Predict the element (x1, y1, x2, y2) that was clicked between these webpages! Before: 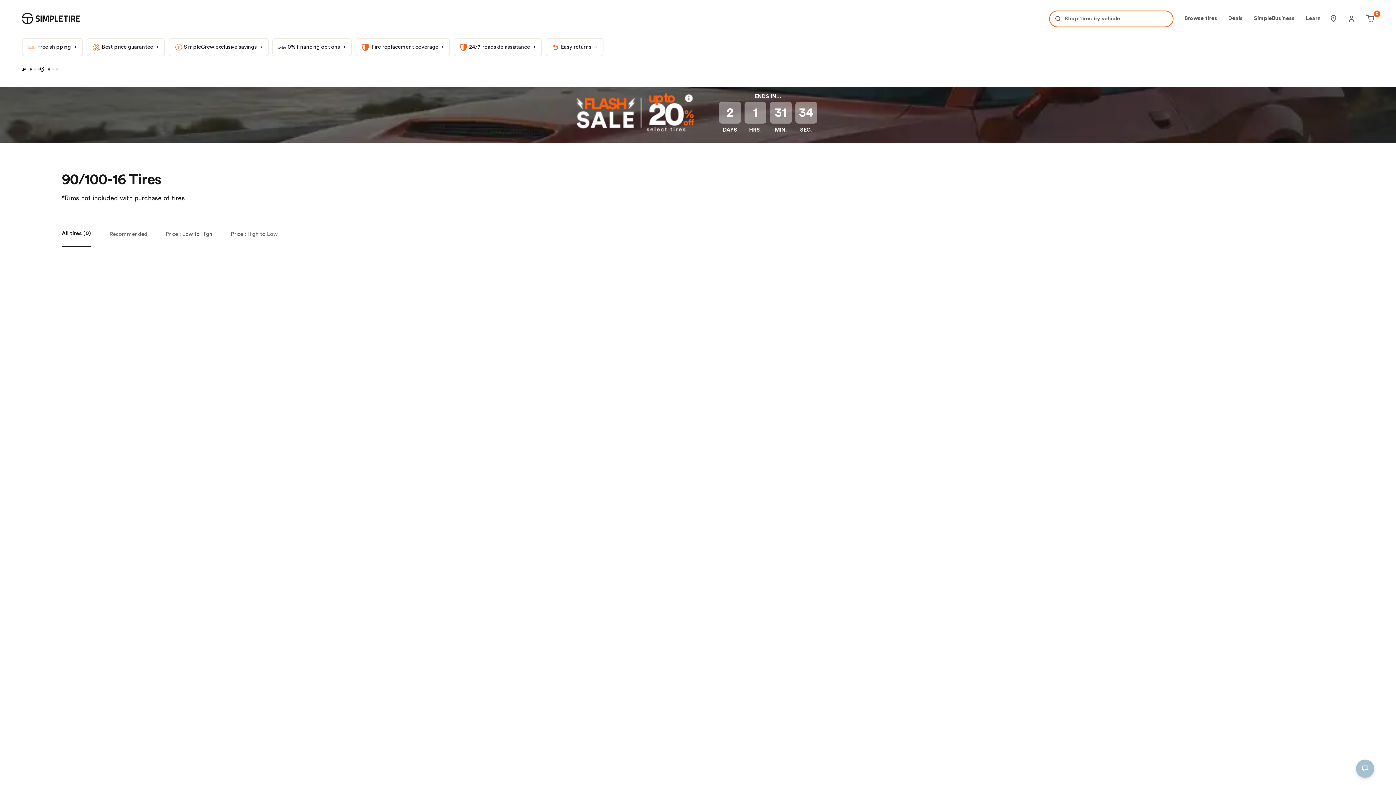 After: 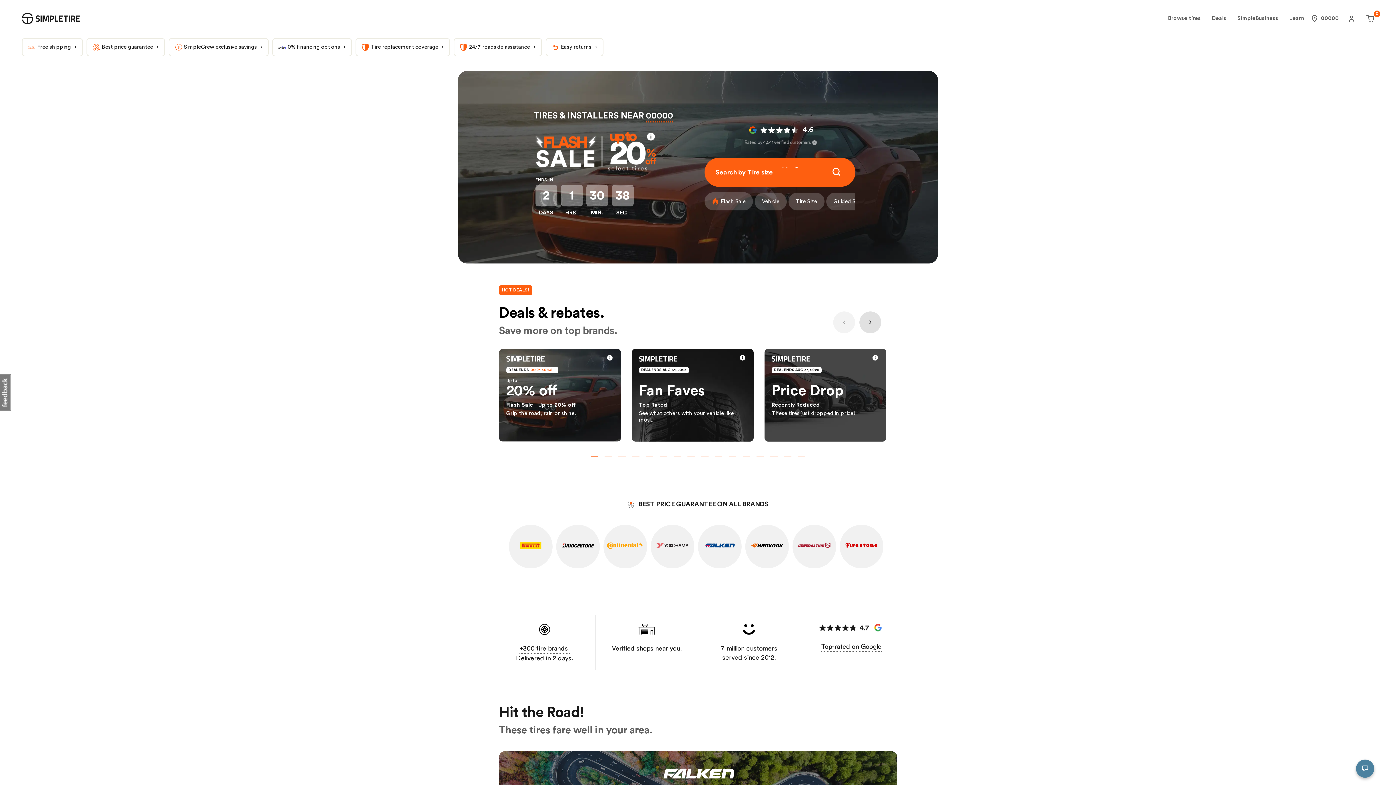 Action: label: SimpleTire.com bbox: (21, 14, 80, 22)